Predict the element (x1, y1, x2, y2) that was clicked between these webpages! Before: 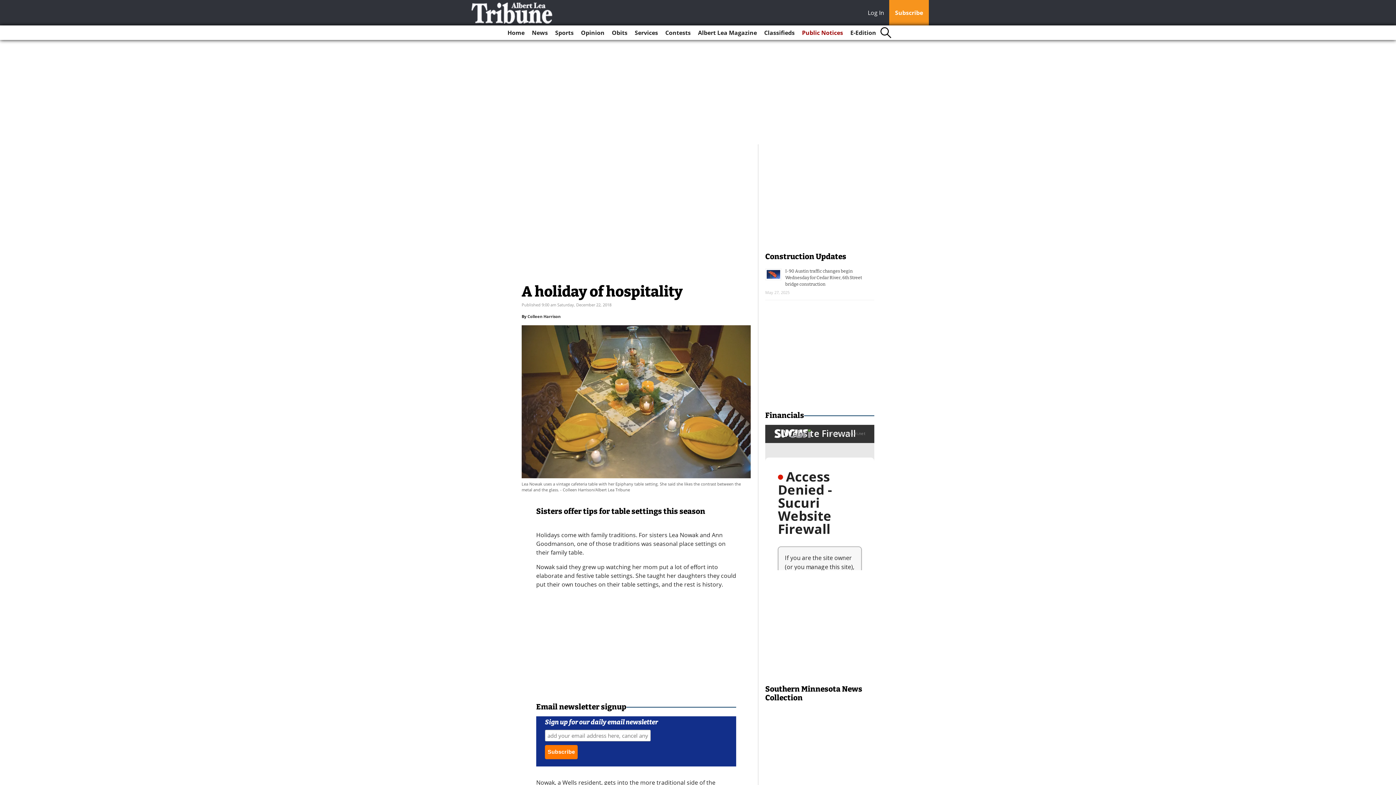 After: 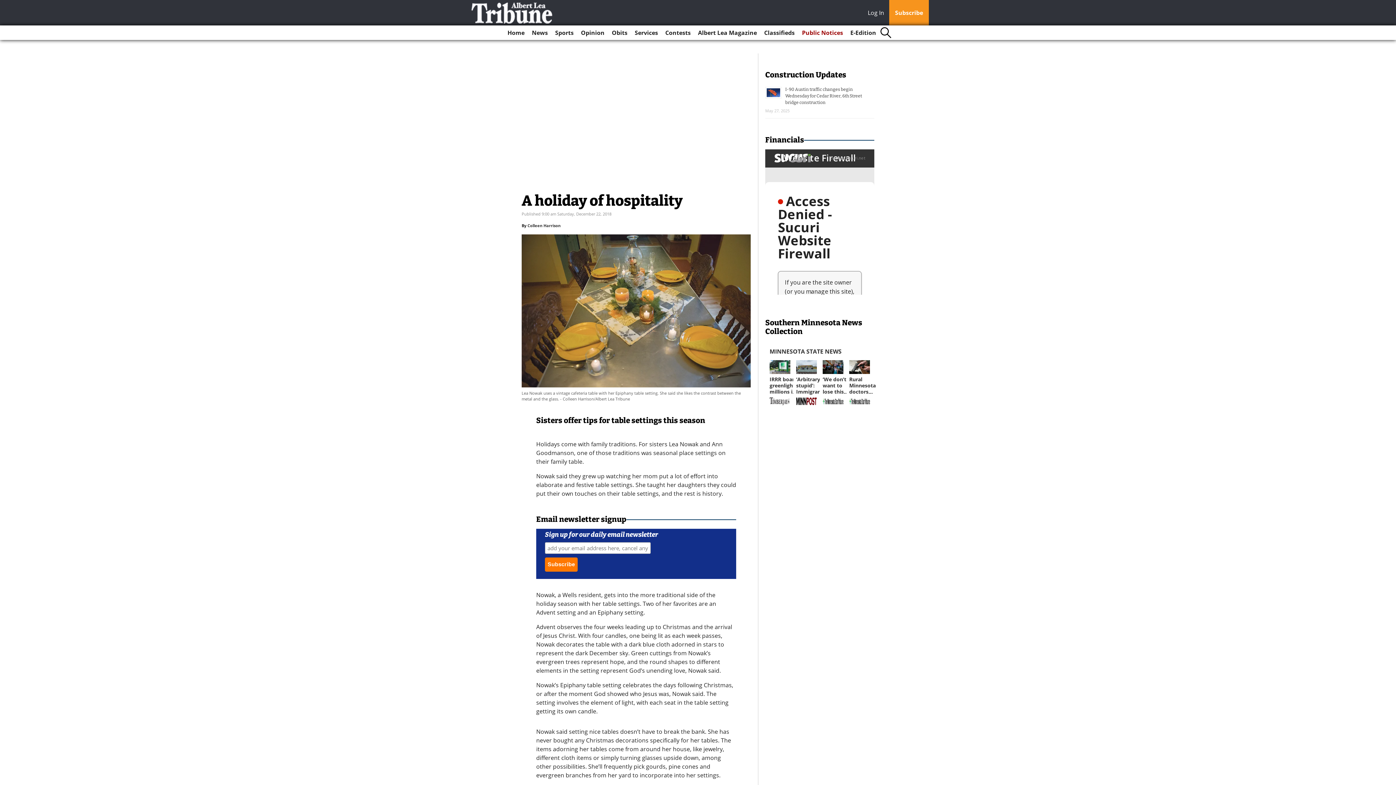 Action: label: Log In bbox: (868, 8, 888, 18)